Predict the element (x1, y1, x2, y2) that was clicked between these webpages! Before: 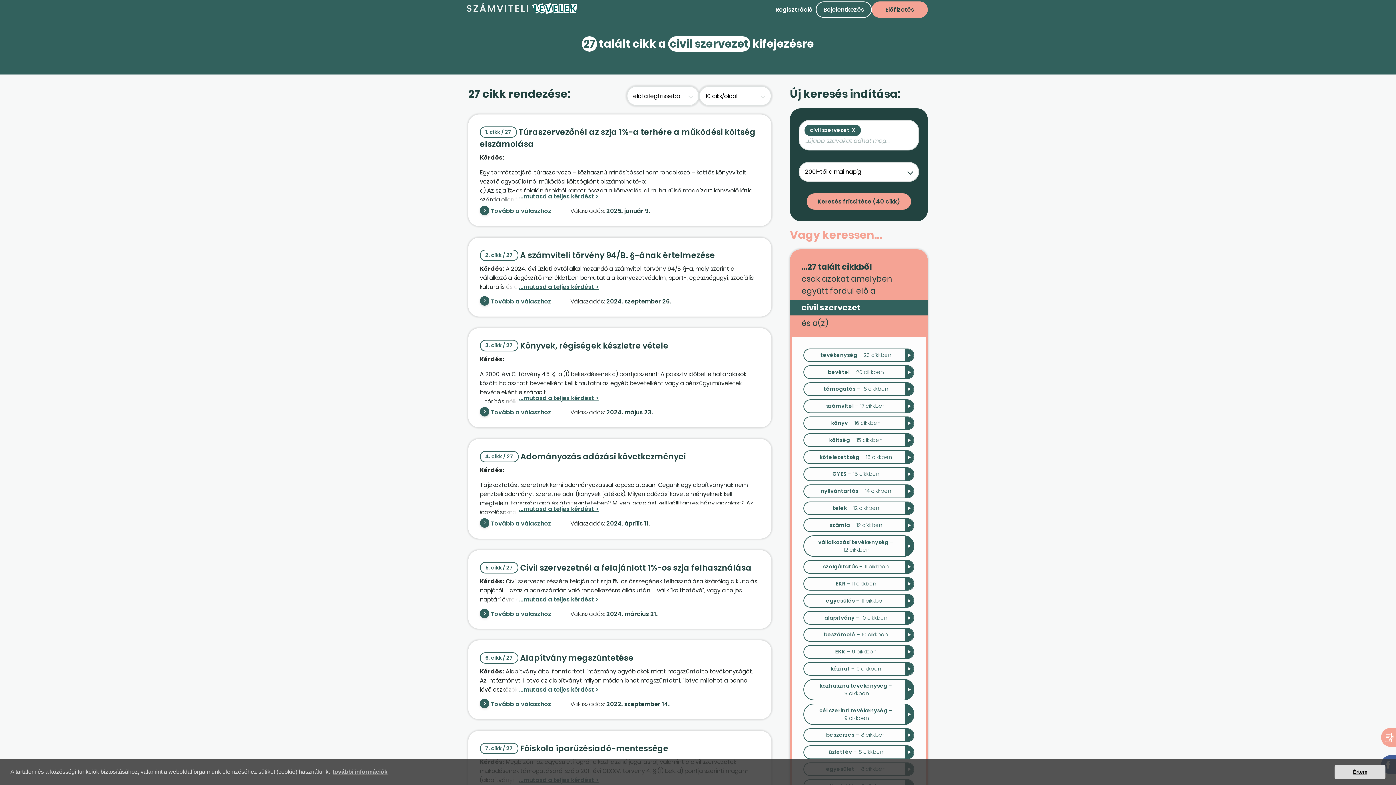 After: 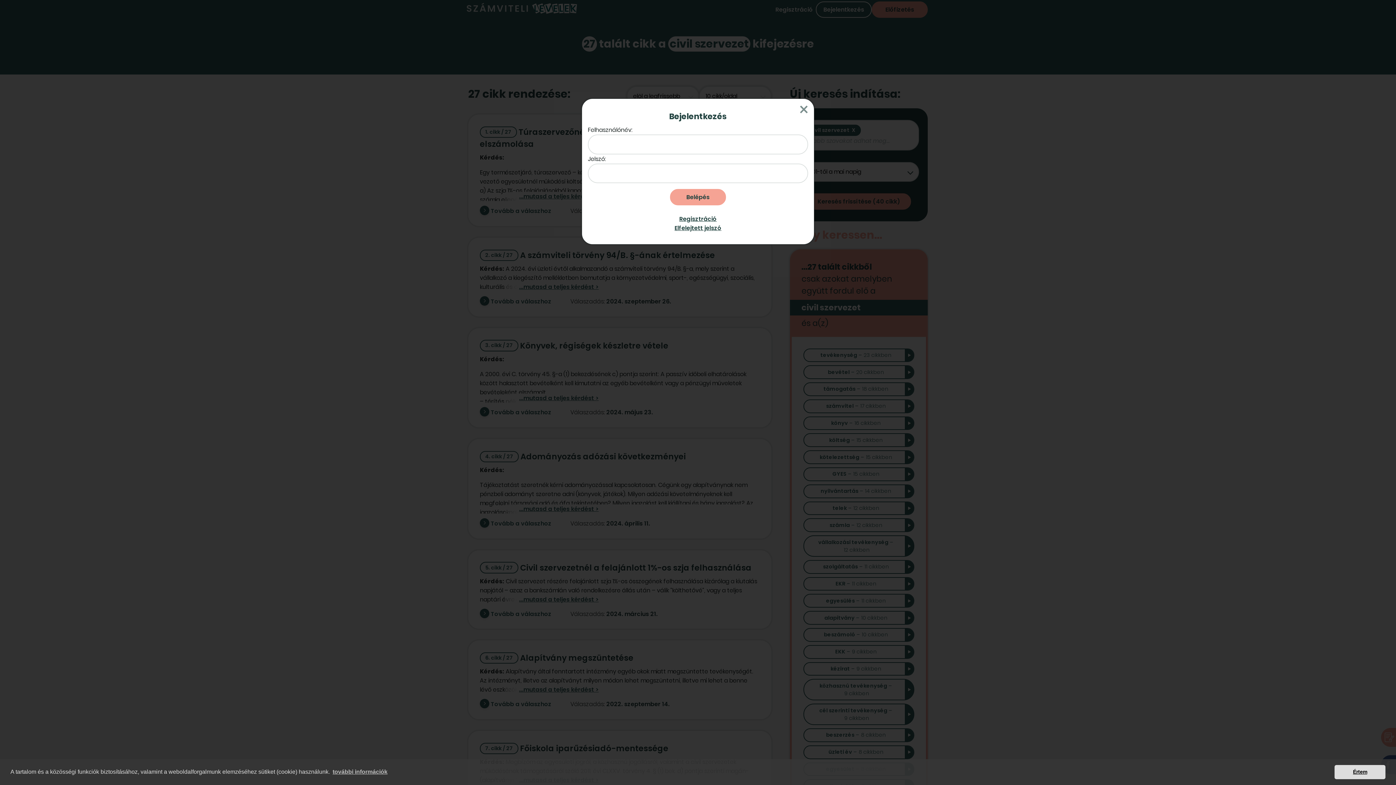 Action: bbox: (816, 1, 872, 17) label: Bejelentkezés